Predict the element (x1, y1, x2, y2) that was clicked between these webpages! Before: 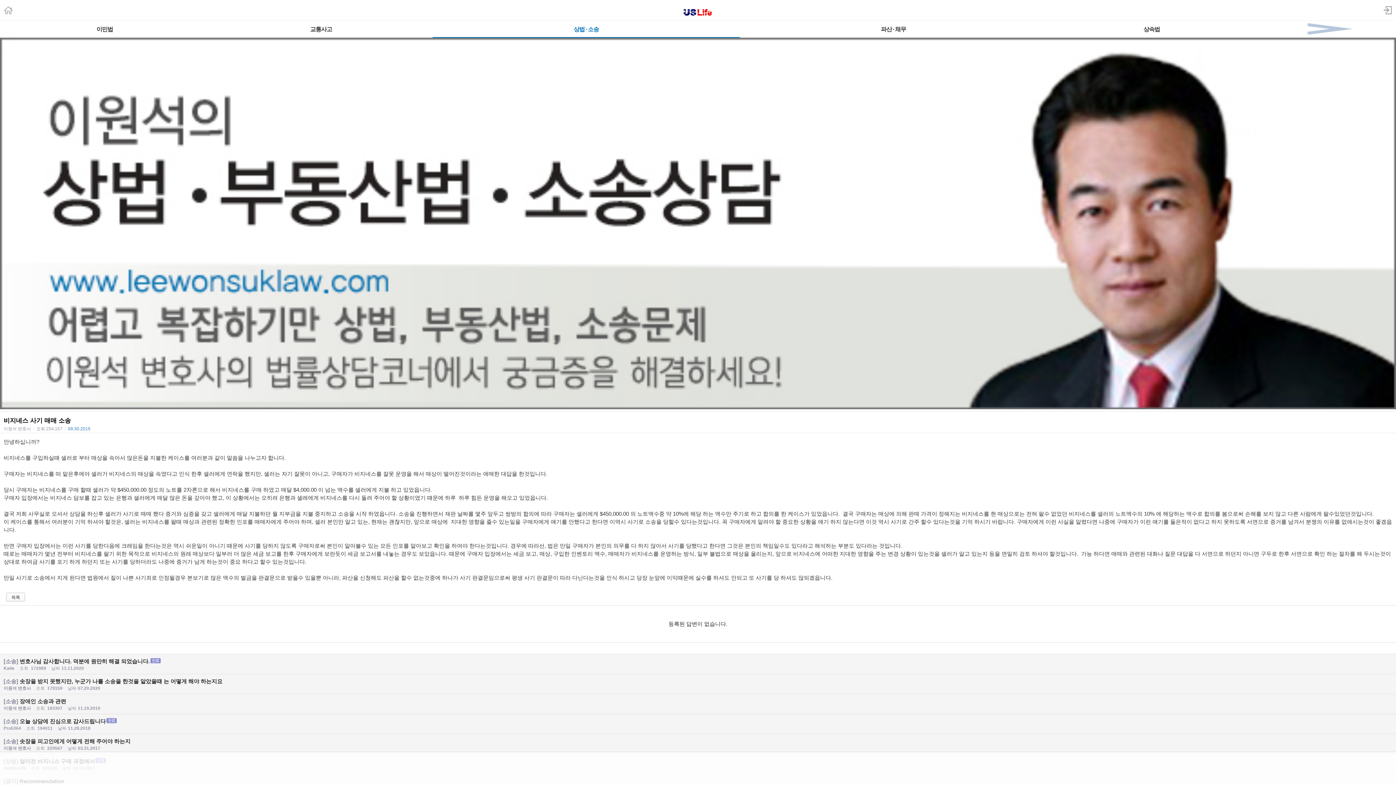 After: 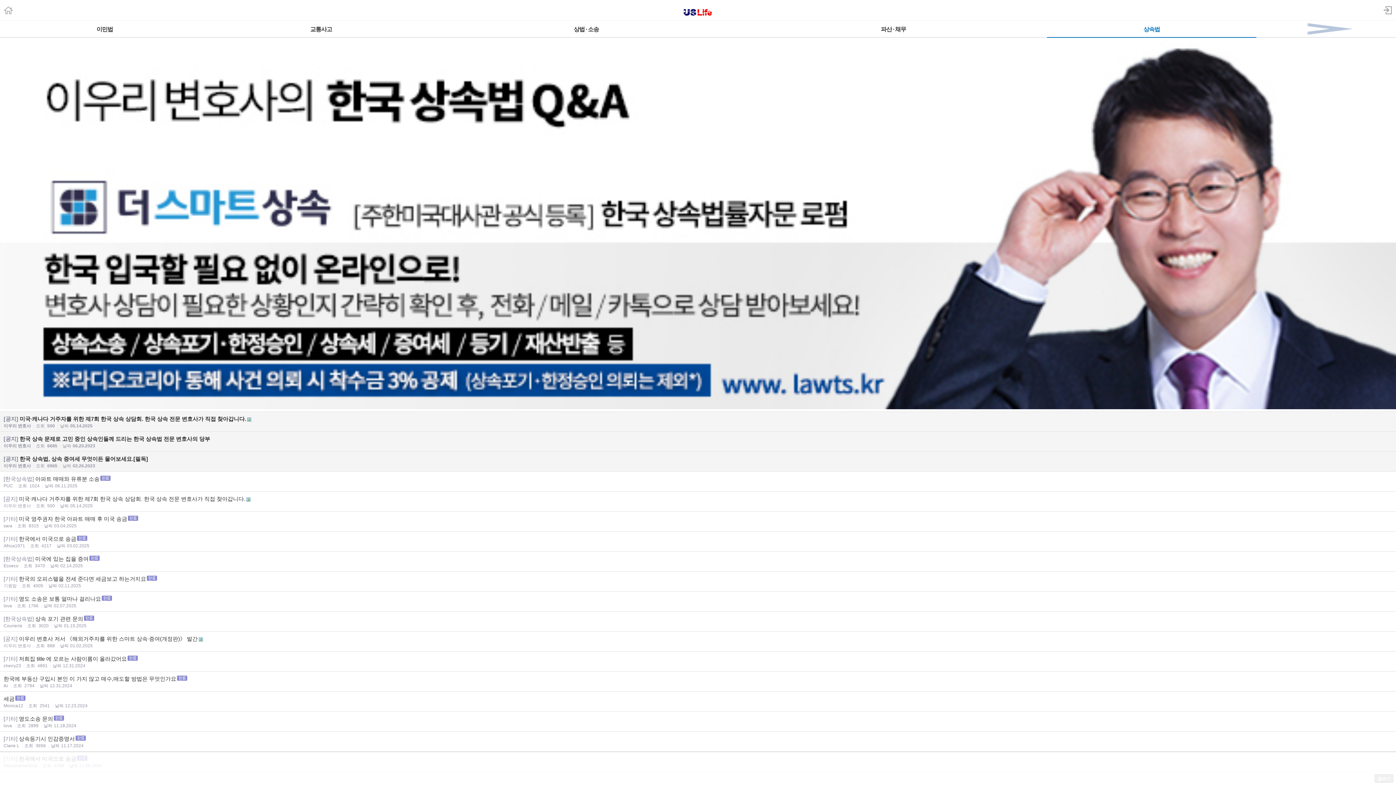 Action: label: 상속법 bbox: (1047, 20, 1256, 37)